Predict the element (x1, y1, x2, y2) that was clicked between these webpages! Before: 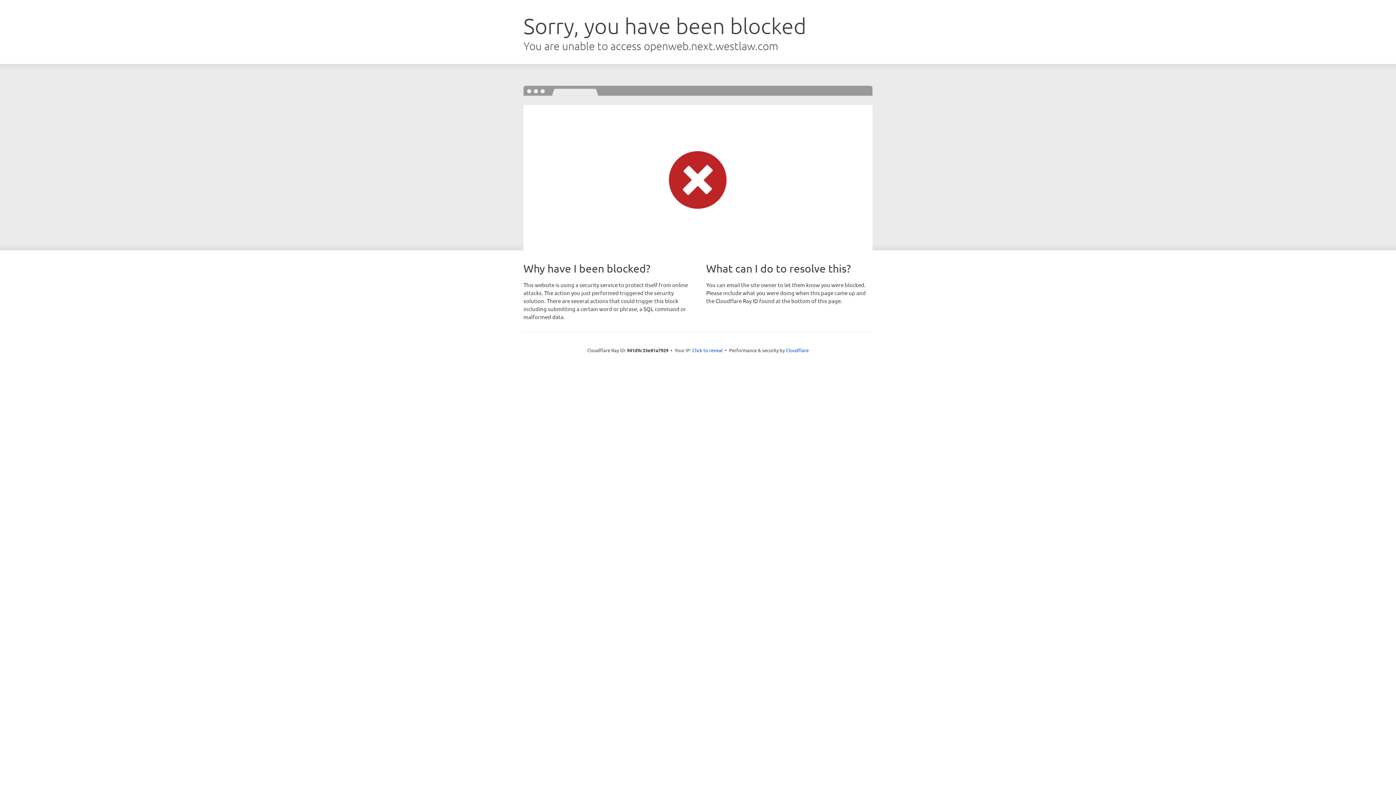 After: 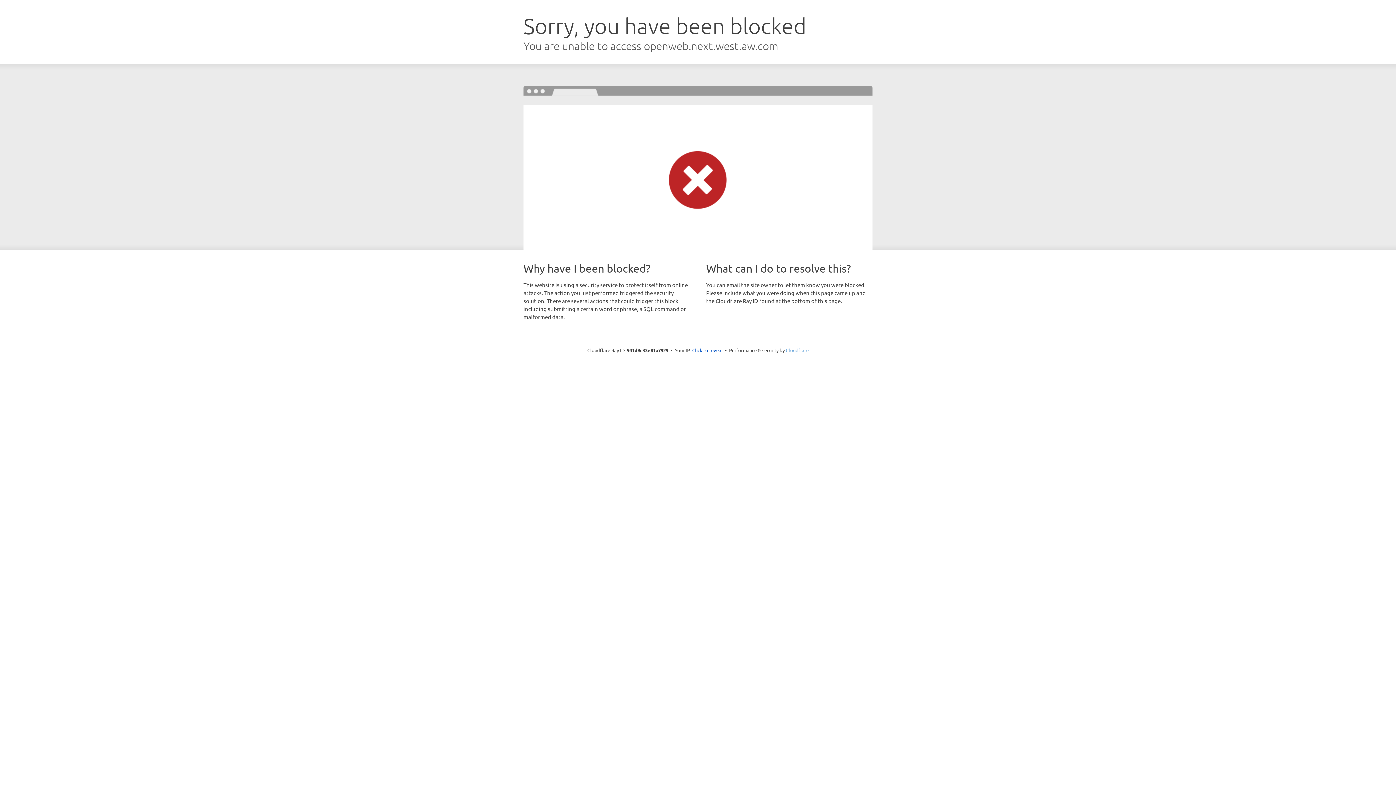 Action: label: Cloudflare bbox: (786, 347, 808, 353)